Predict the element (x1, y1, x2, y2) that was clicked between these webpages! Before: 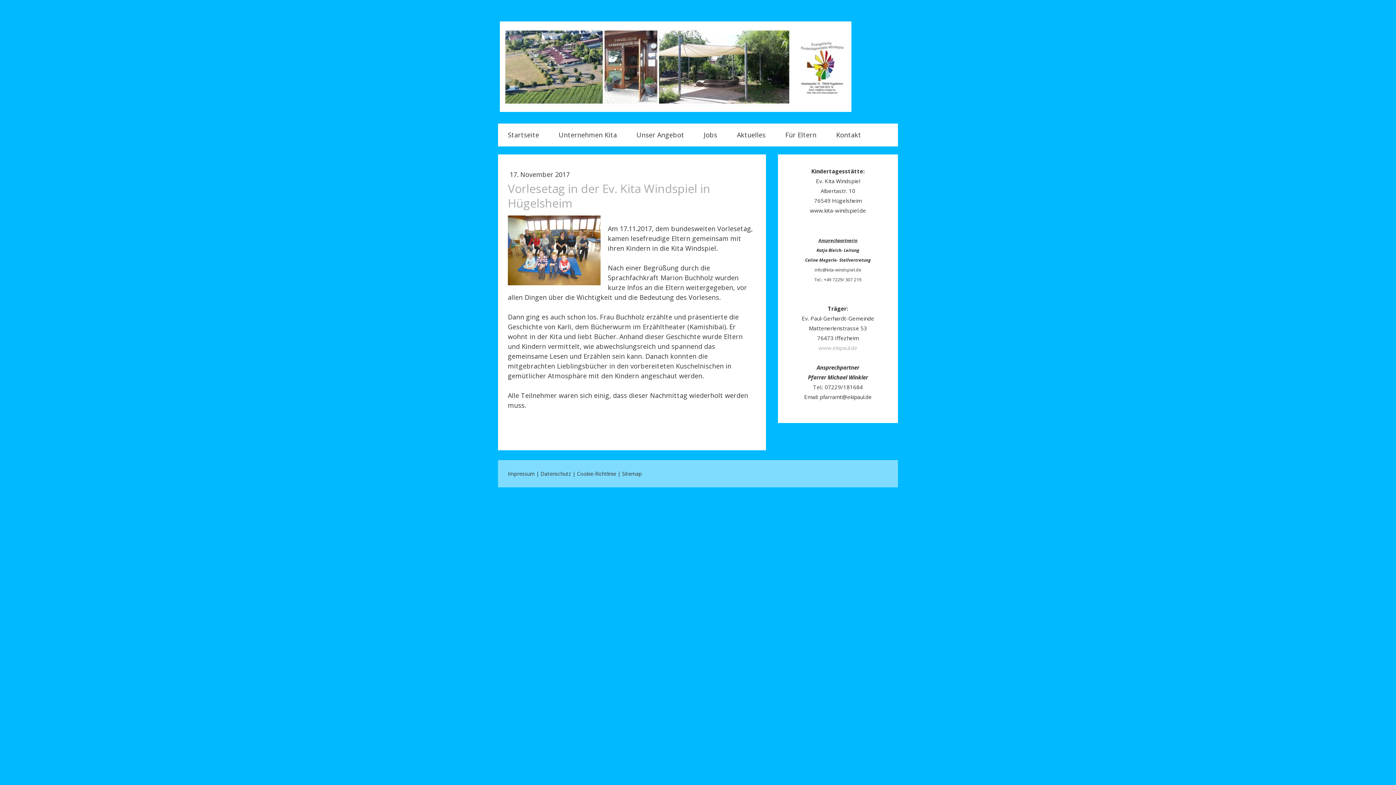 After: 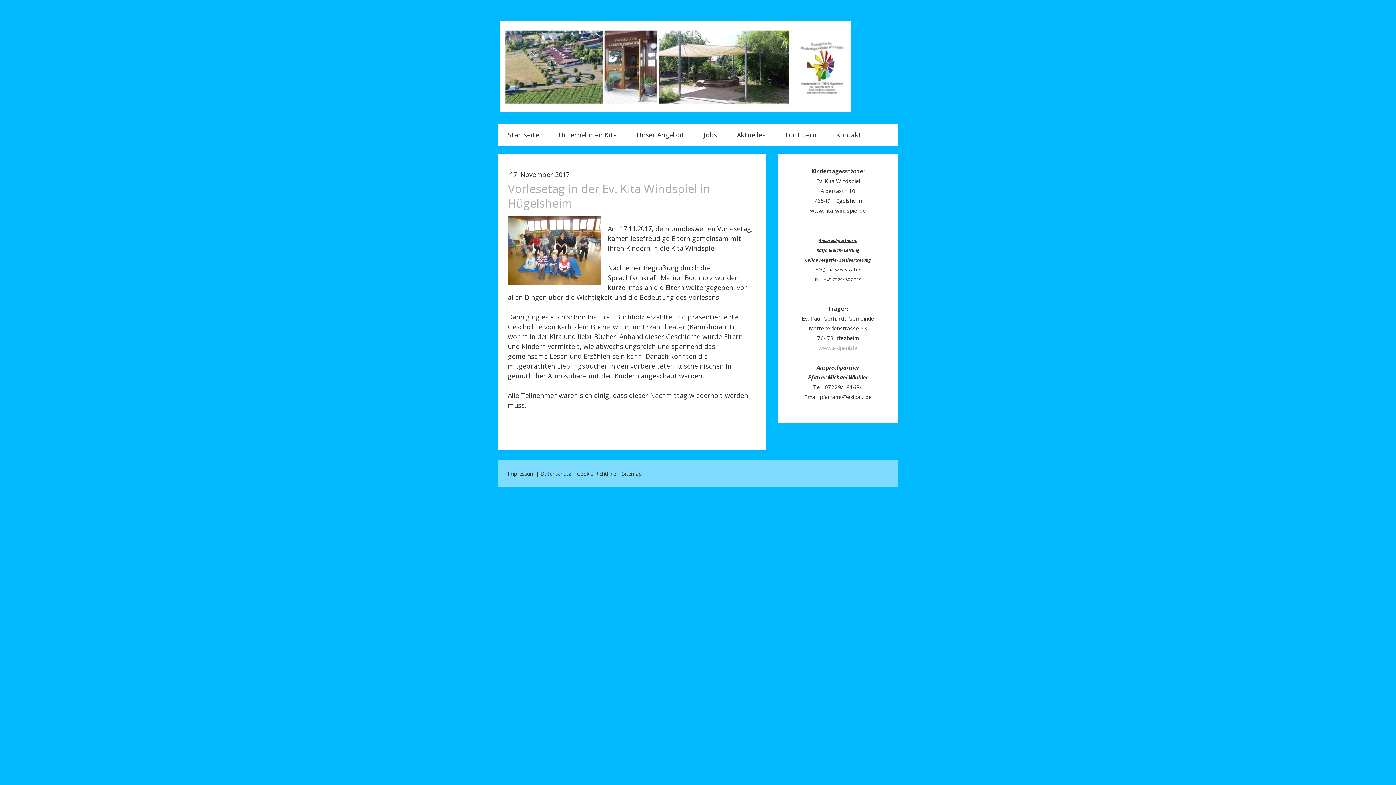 Action: label: Cookie-Richtlinie bbox: (577, 470, 616, 477)